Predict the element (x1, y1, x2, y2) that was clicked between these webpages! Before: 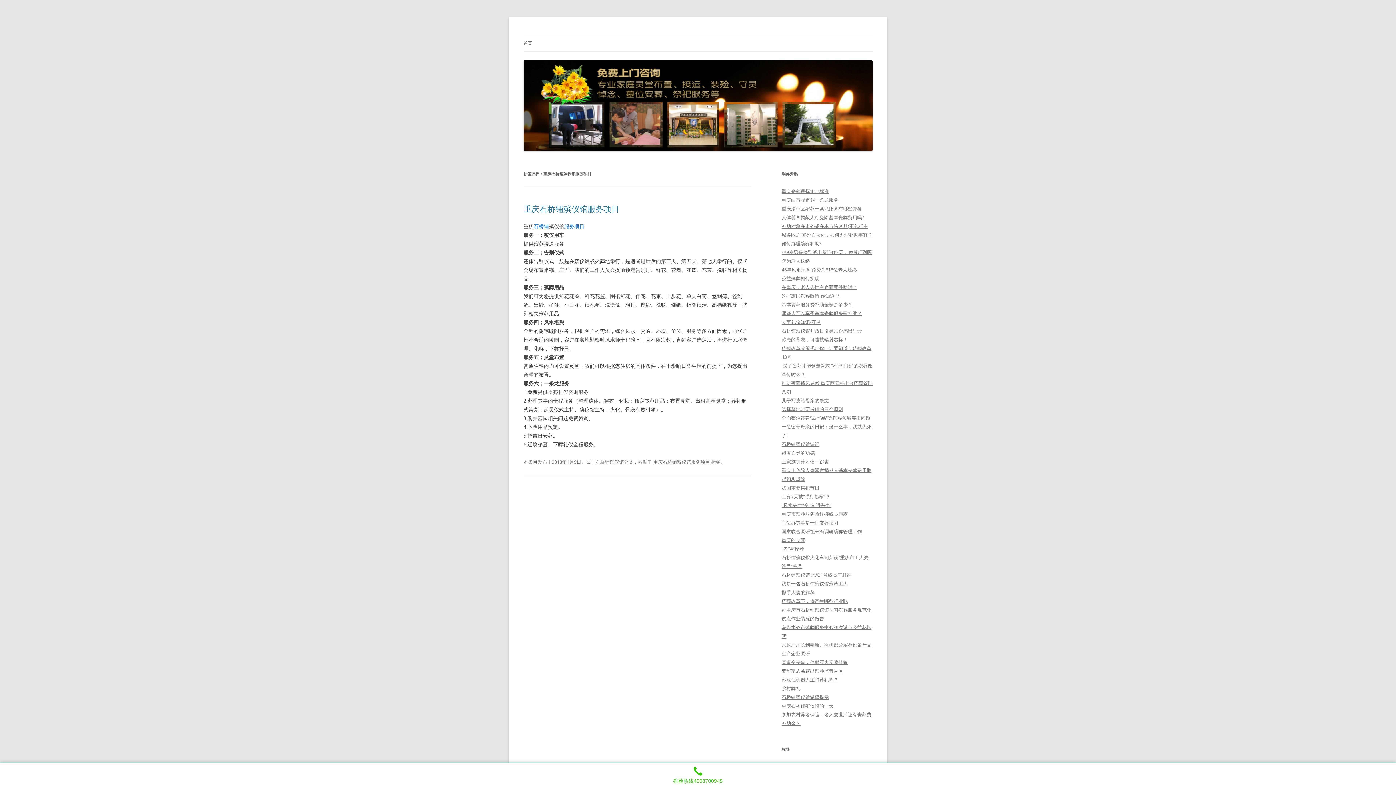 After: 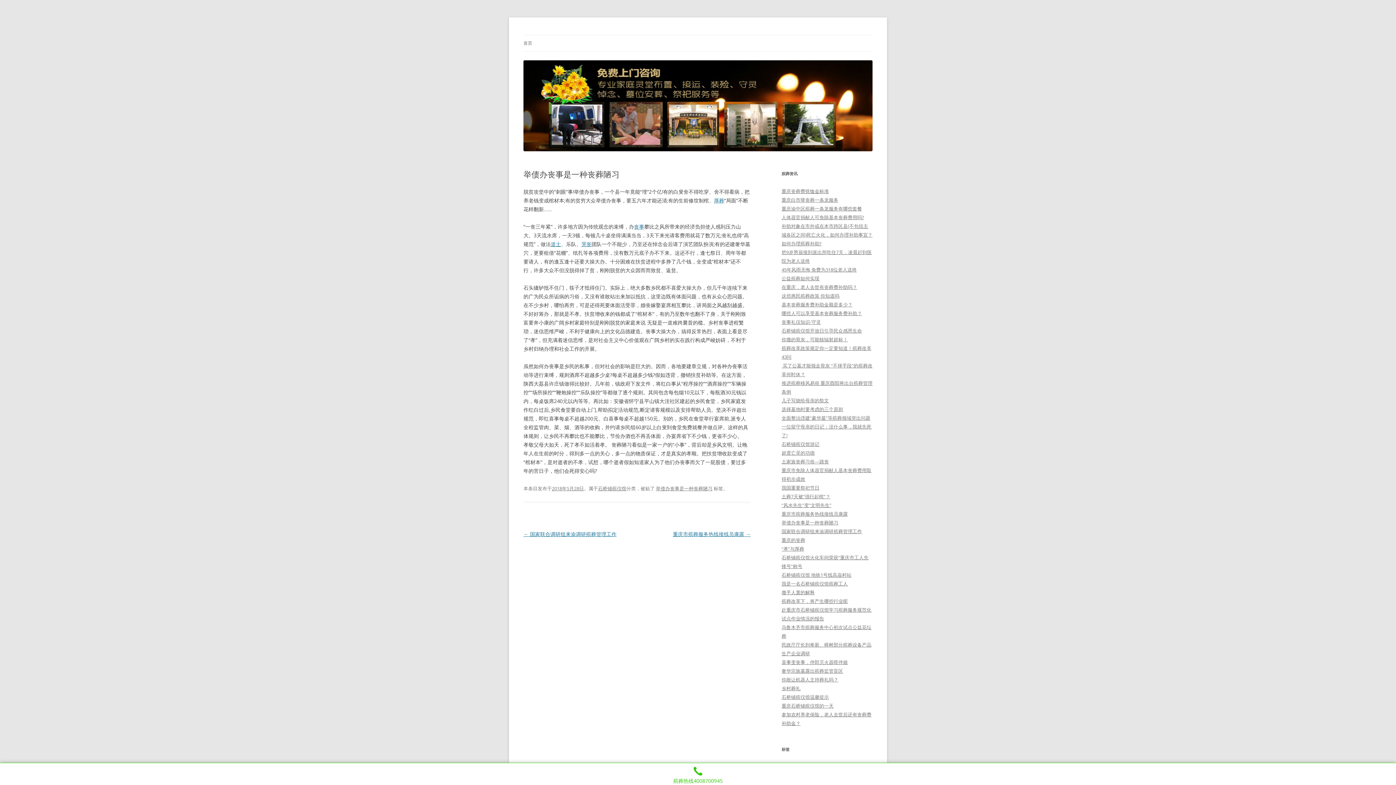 Action: label: 举债办丧事是一种丧葬陋习 bbox: (781, 519, 838, 526)